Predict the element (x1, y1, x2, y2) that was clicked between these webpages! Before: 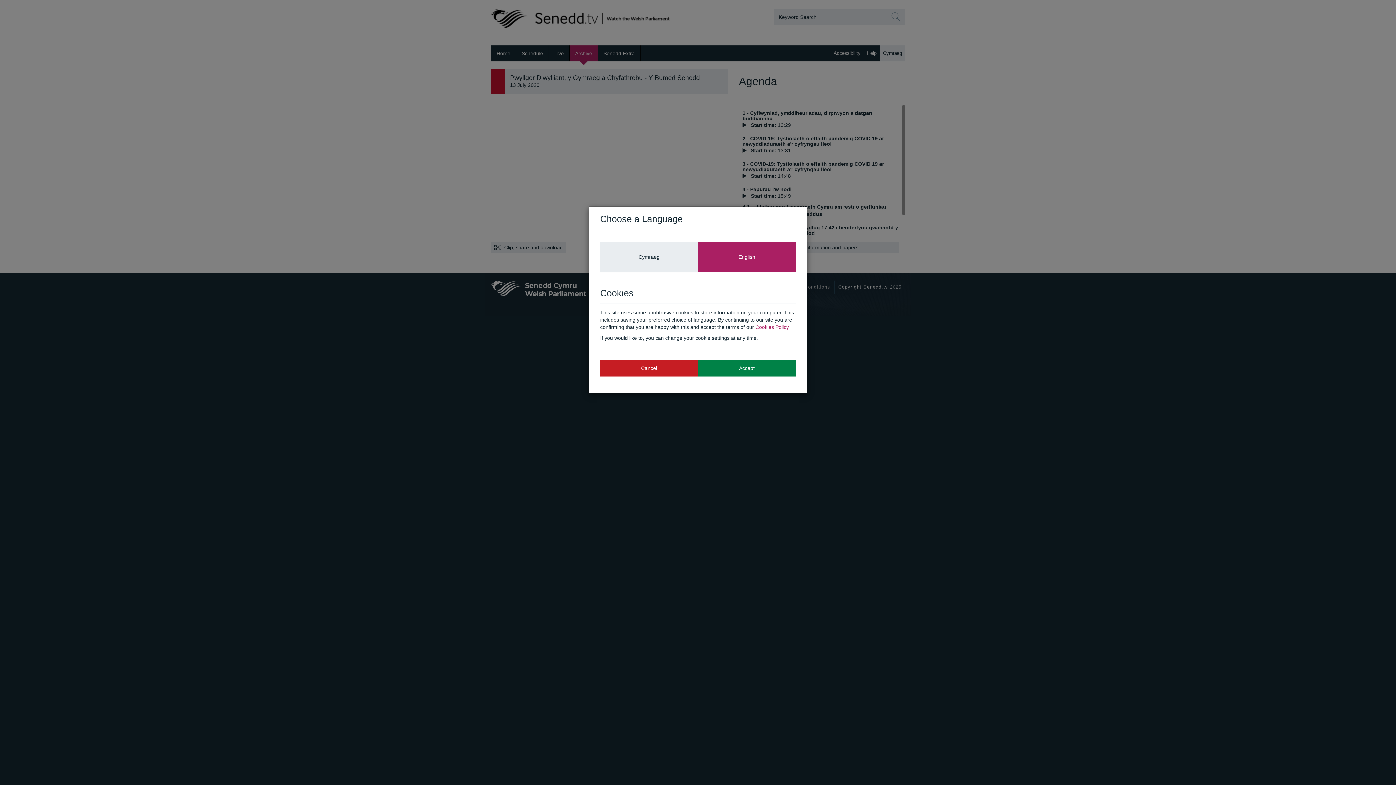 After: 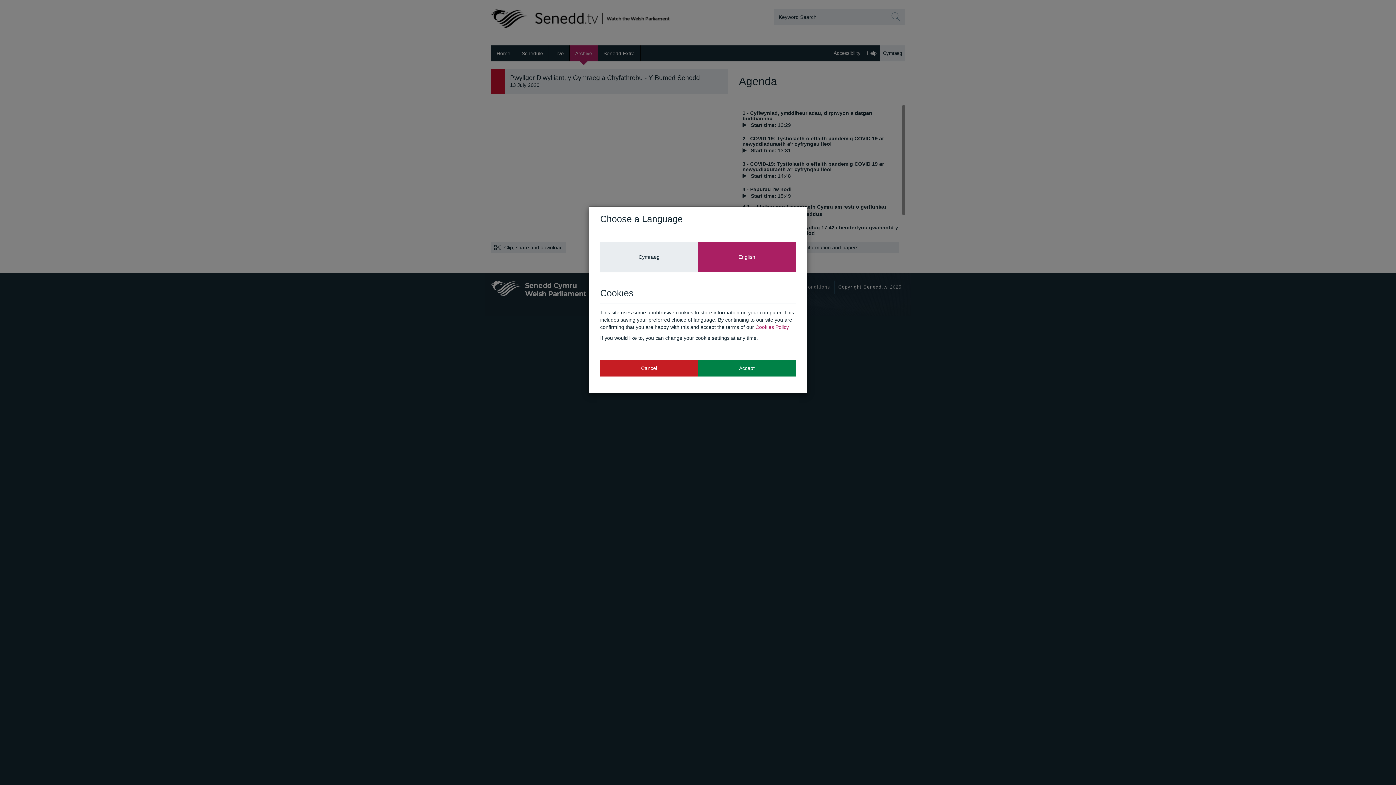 Action: bbox: (600, 359, 698, 376) label: Cancel